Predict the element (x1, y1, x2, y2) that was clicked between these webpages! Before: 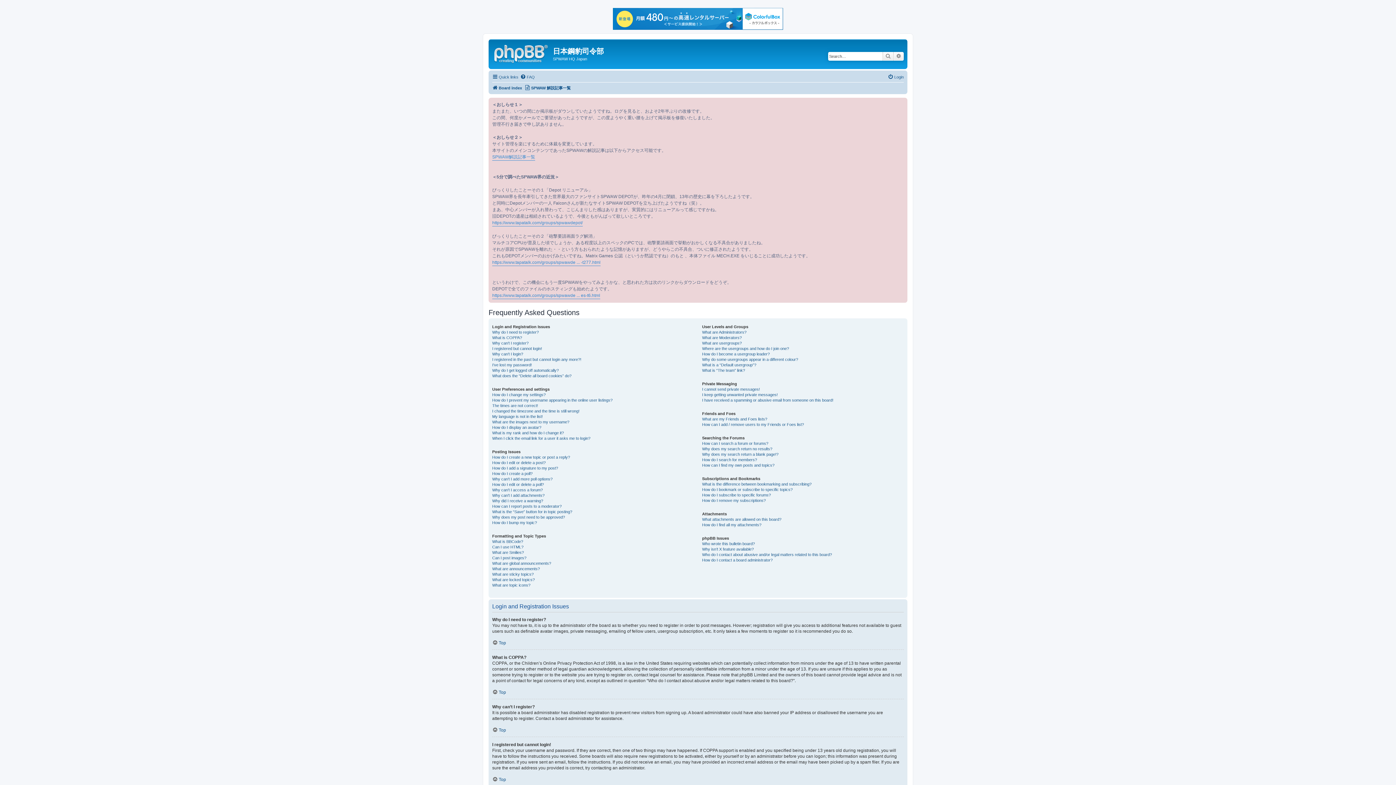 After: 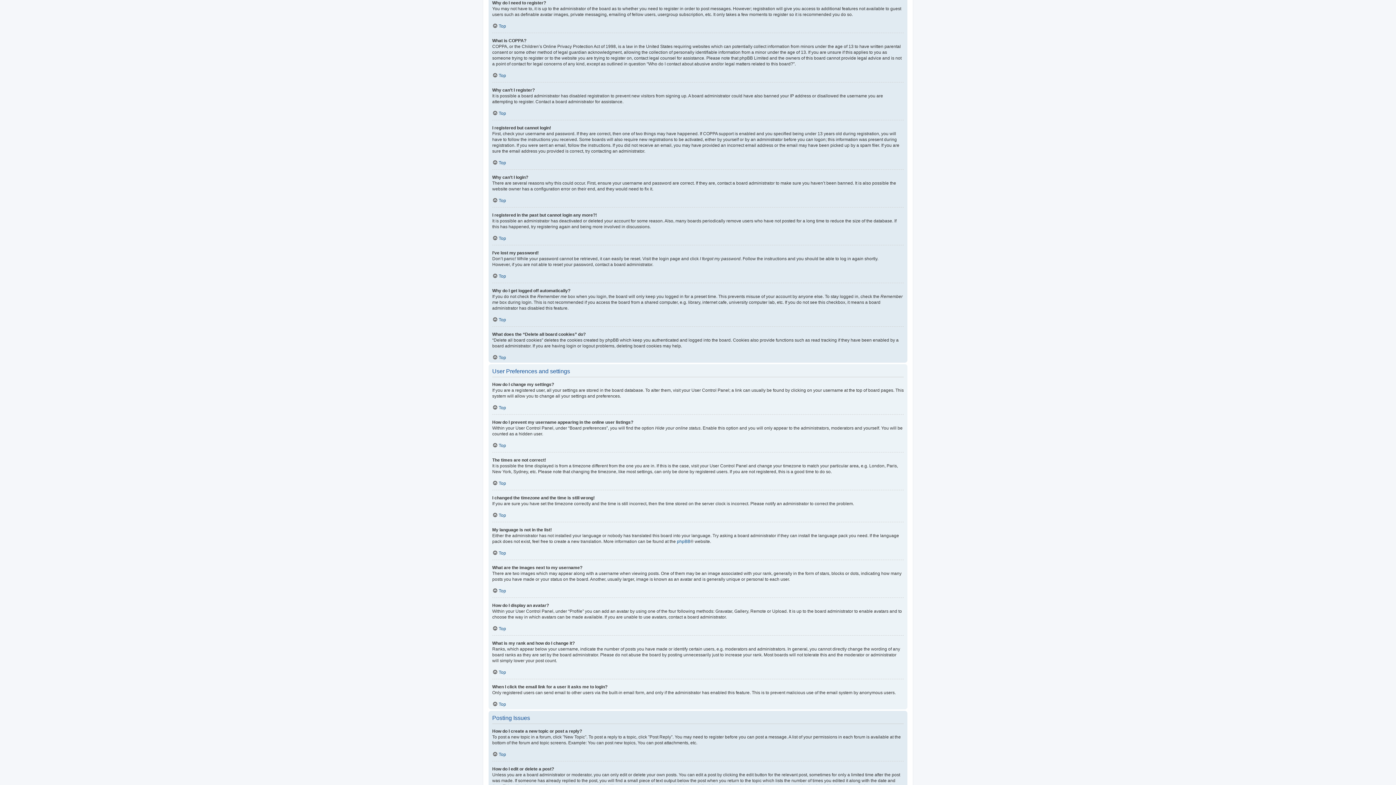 Action: bbox: (492, 329, 538, 335) label: Why do I need to register?